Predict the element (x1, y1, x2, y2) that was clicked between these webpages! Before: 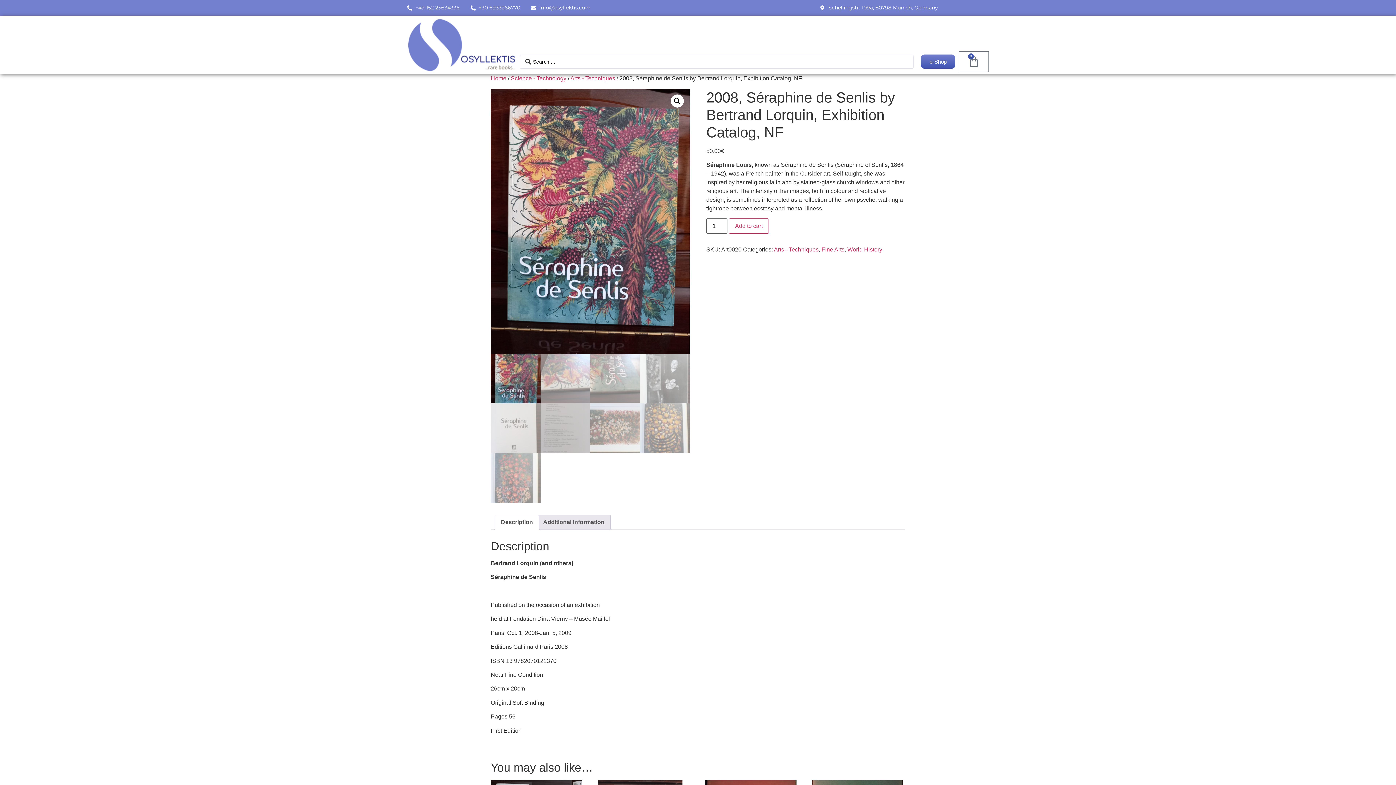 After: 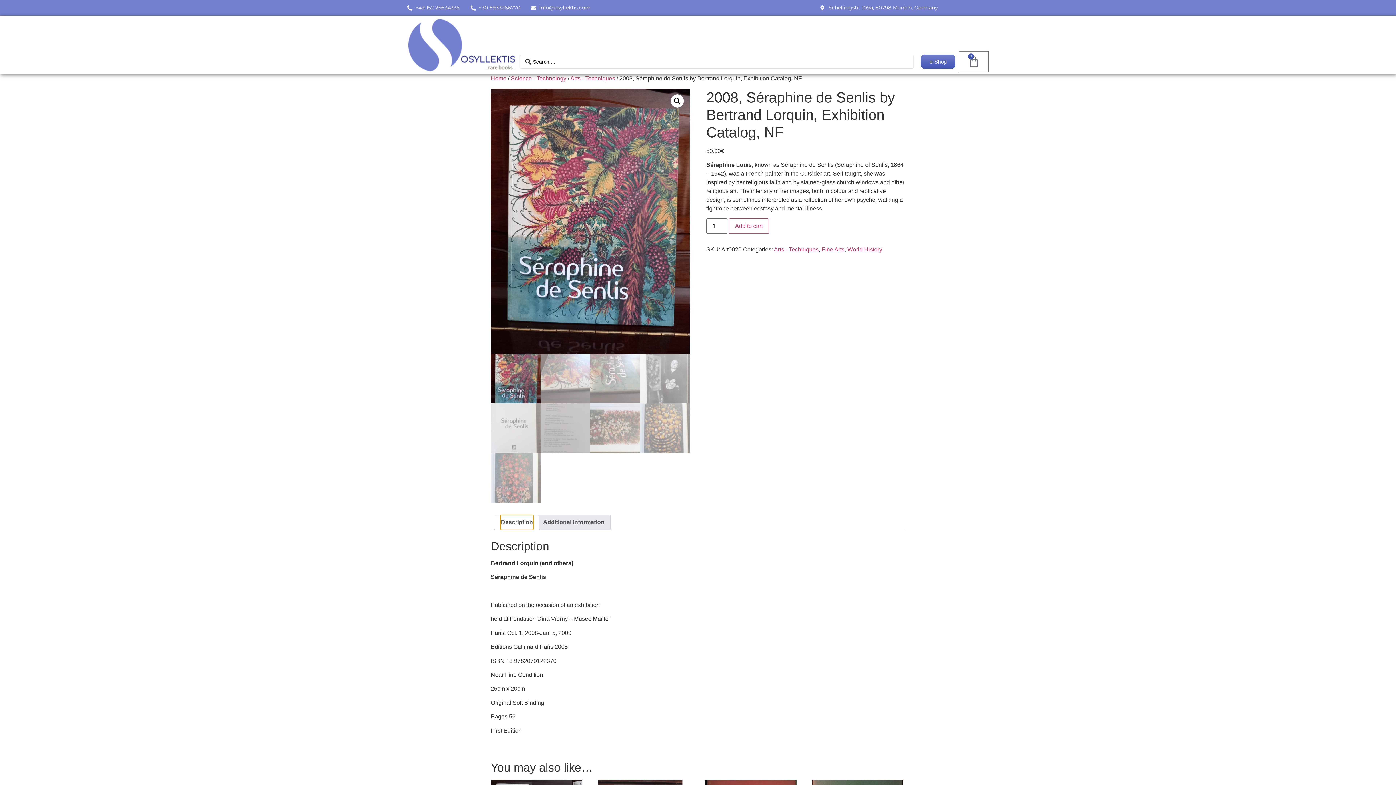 Action: bbox: (501, 515, 533, 529) label: Description